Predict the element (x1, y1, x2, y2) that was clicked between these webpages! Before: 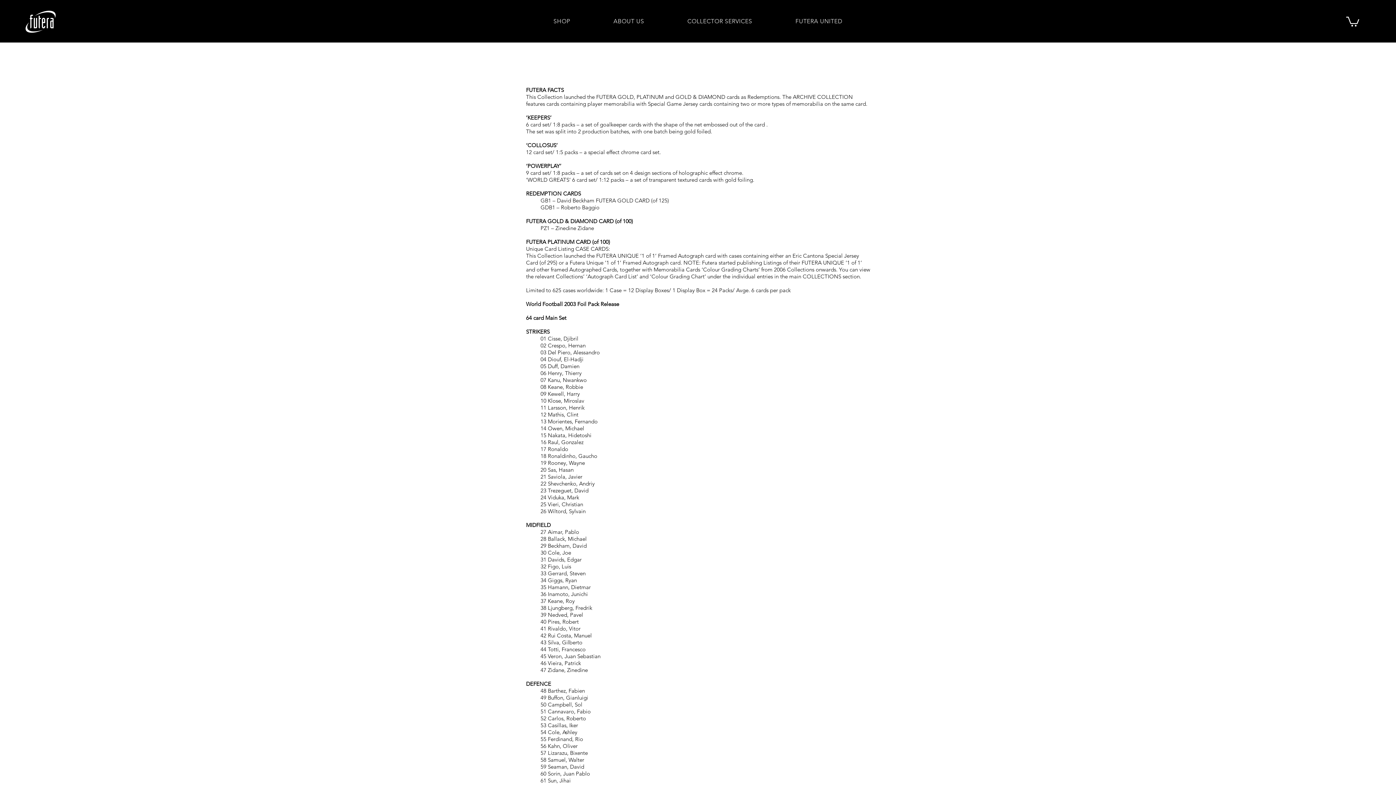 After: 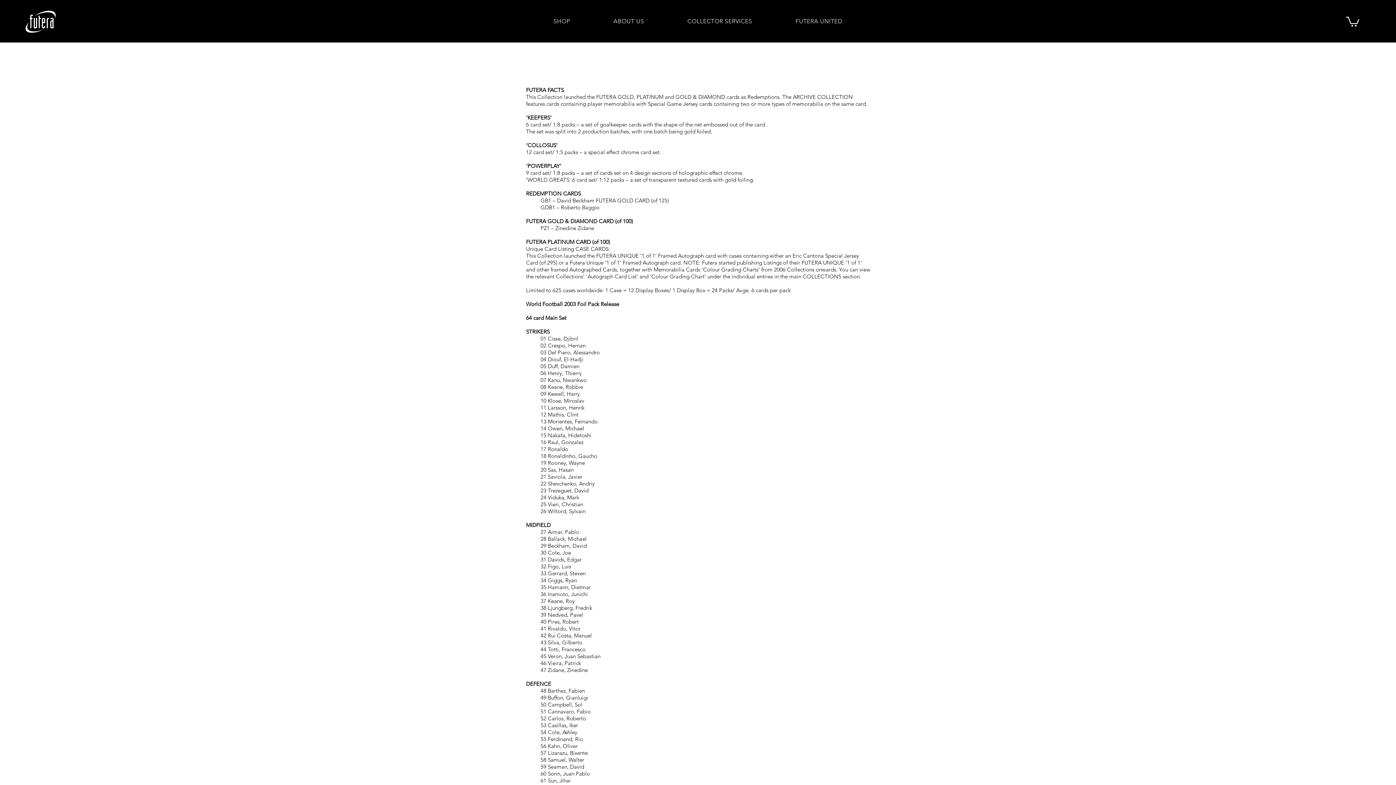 Action: bbox: (667, 12, 772, 29) label: COLLECTOR SERVICES